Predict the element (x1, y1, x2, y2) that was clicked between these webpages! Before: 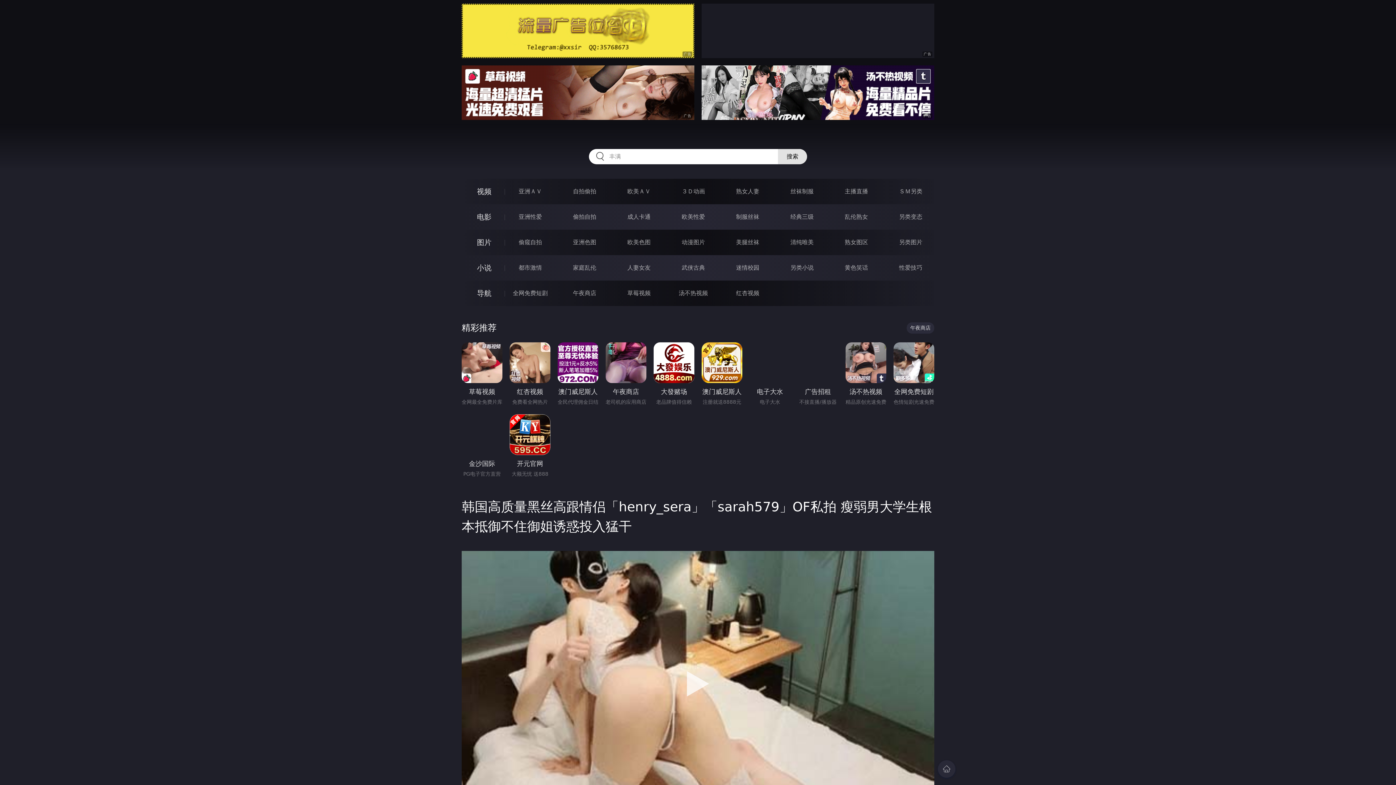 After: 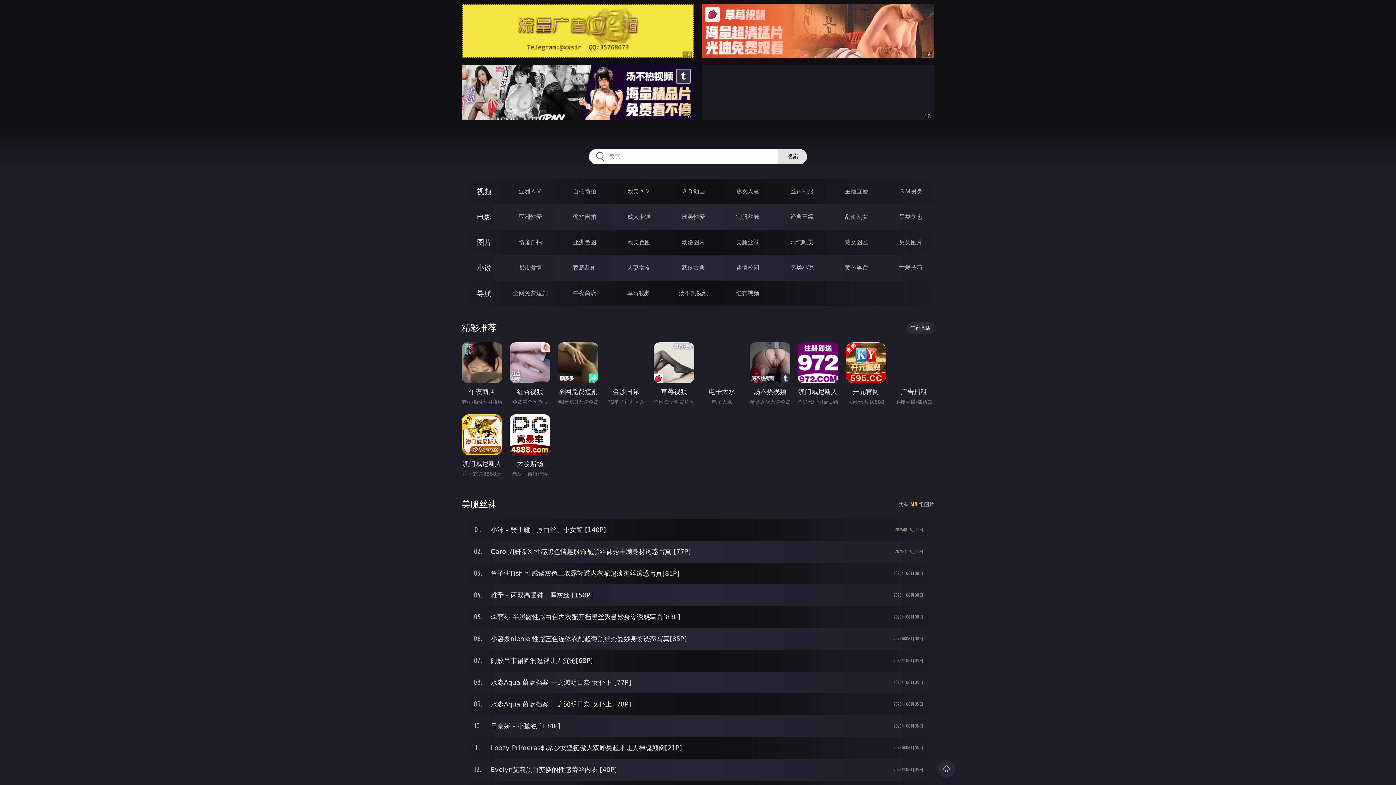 Action: label: 美腿丝袜 bbox: (736, 238, 759, 245)